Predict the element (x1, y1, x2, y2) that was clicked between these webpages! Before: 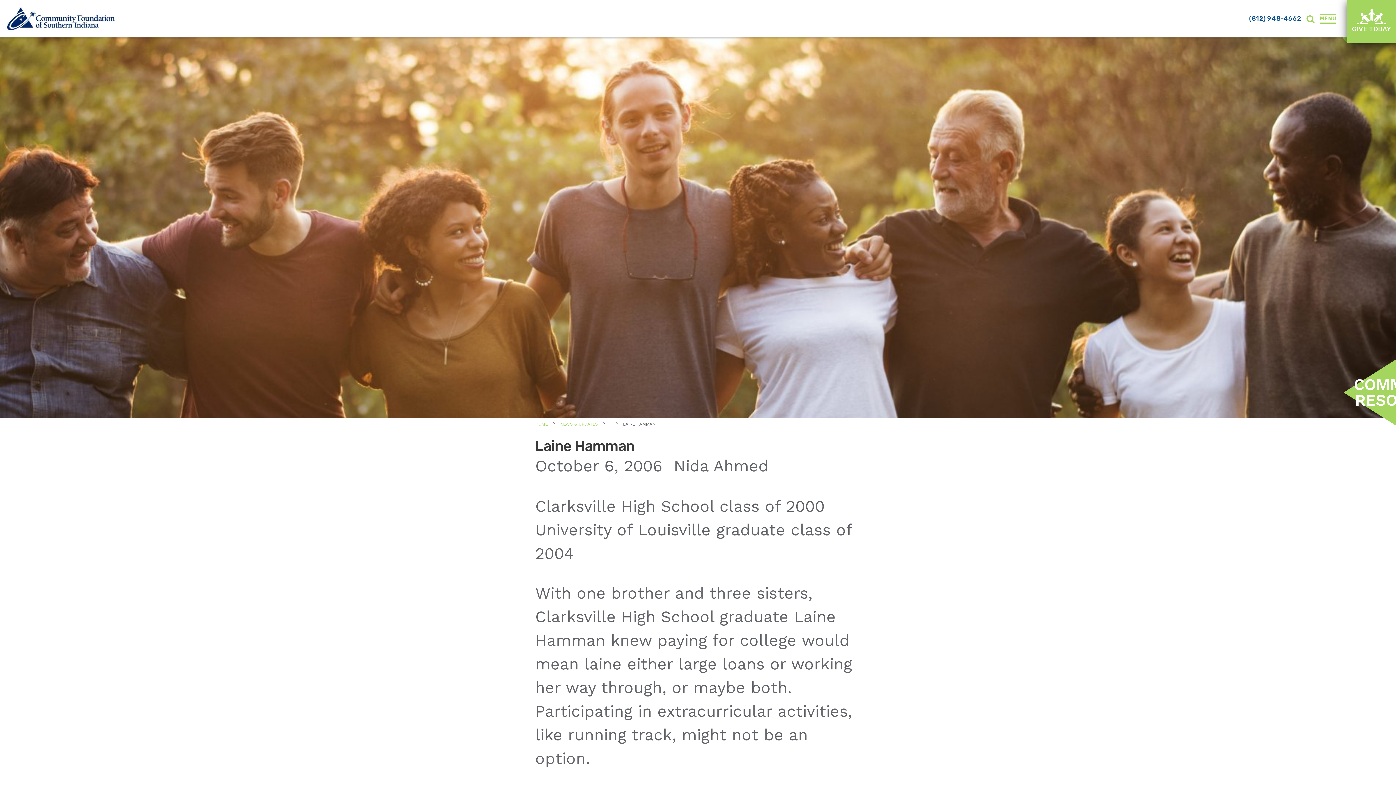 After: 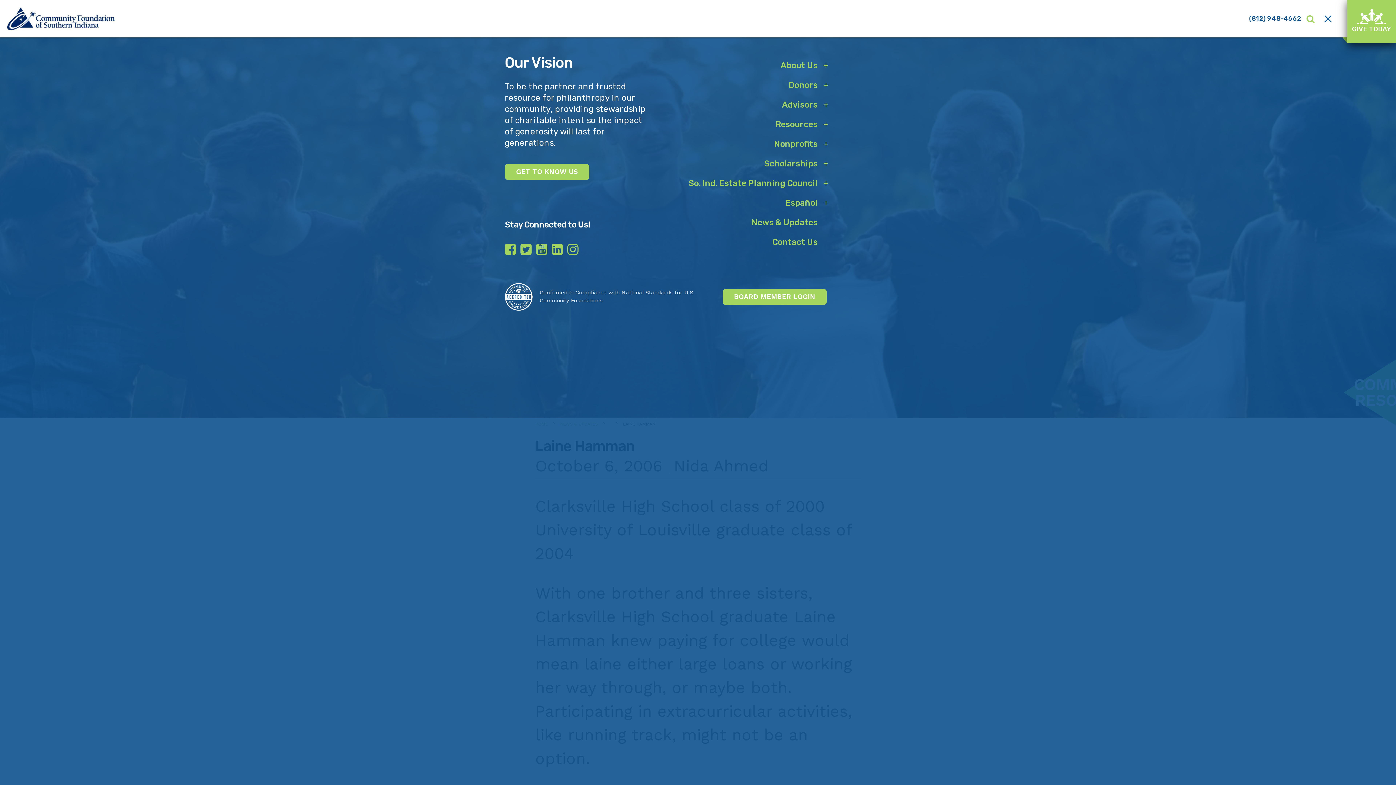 Action: label: MENU bbox: (1320, 15, 1336, 22)